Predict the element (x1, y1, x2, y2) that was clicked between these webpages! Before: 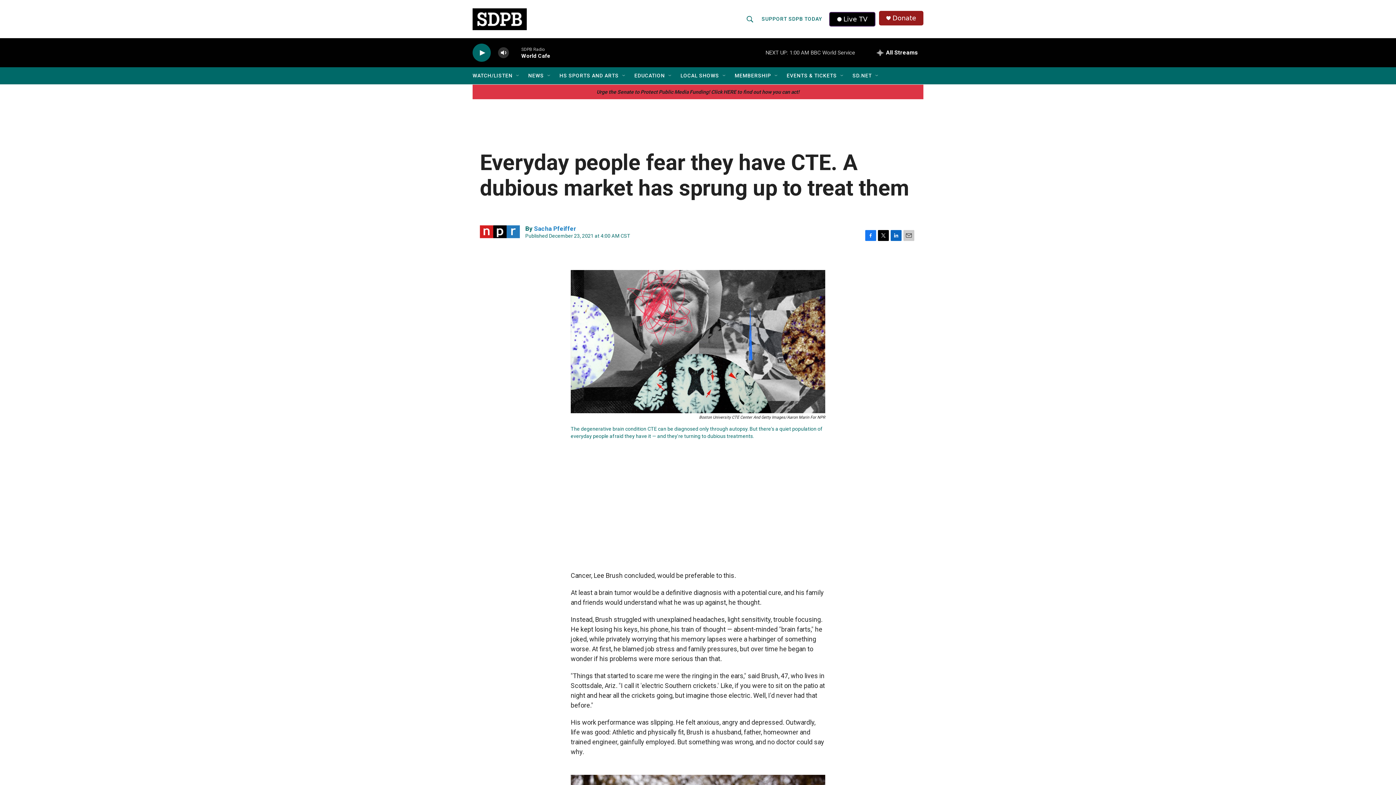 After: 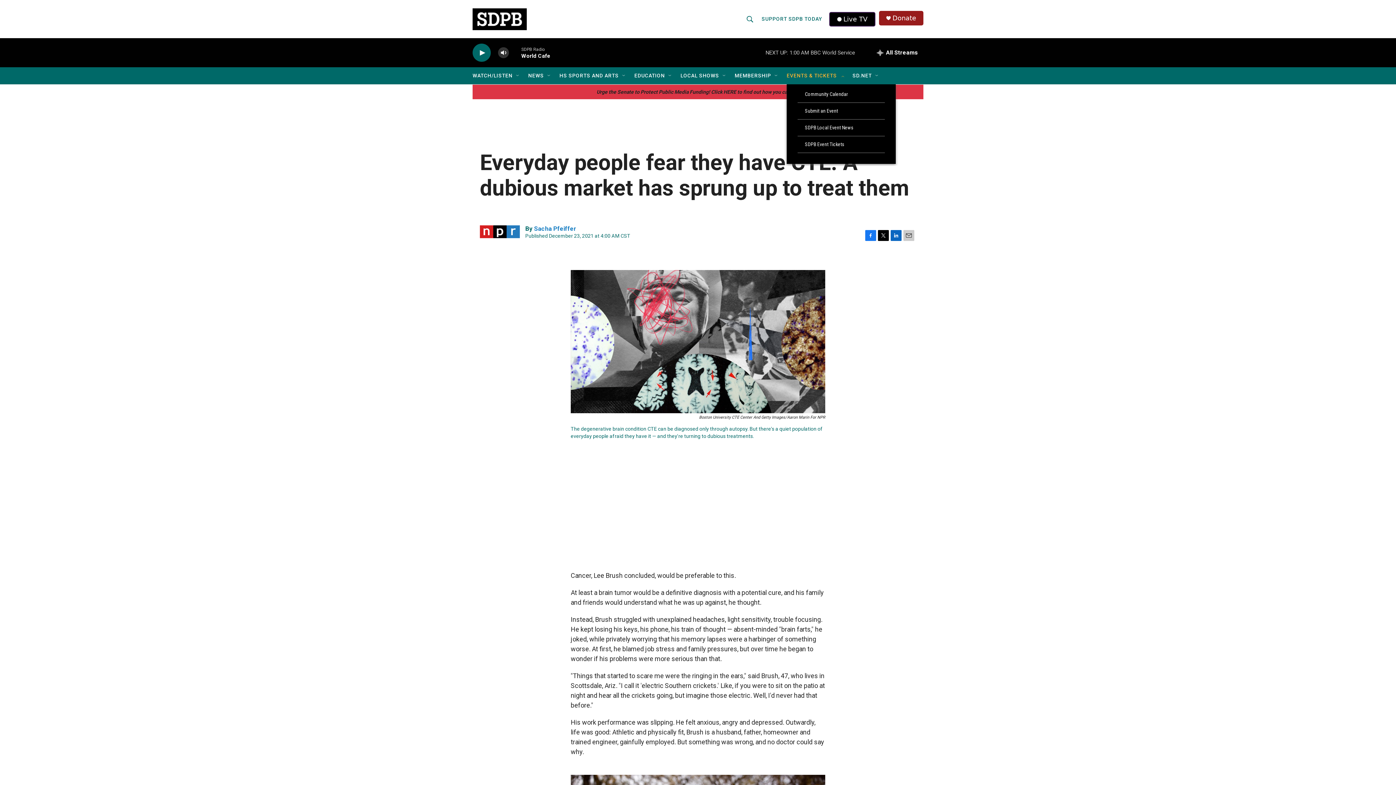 Action: bbox: (839, 72, 845, 78) label: Open Sub Navigation